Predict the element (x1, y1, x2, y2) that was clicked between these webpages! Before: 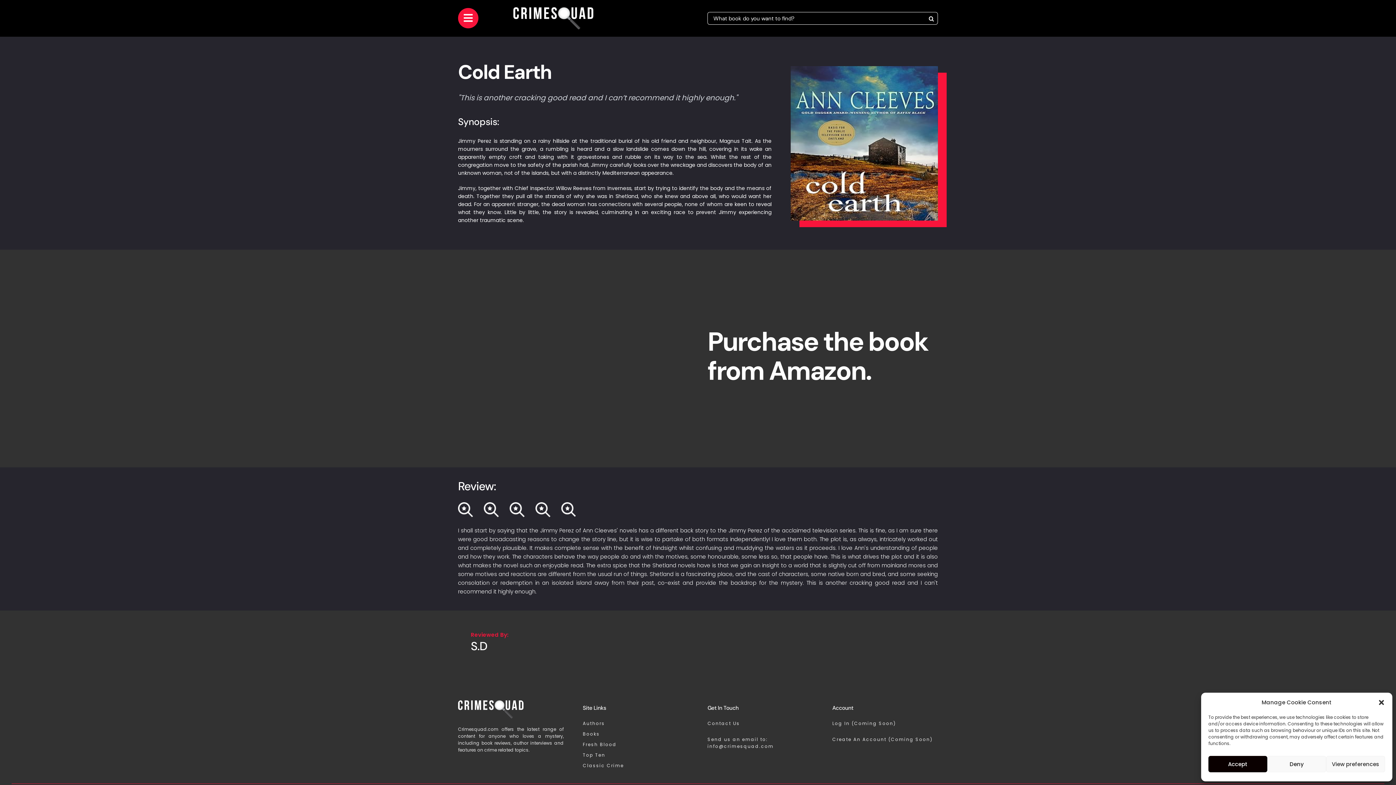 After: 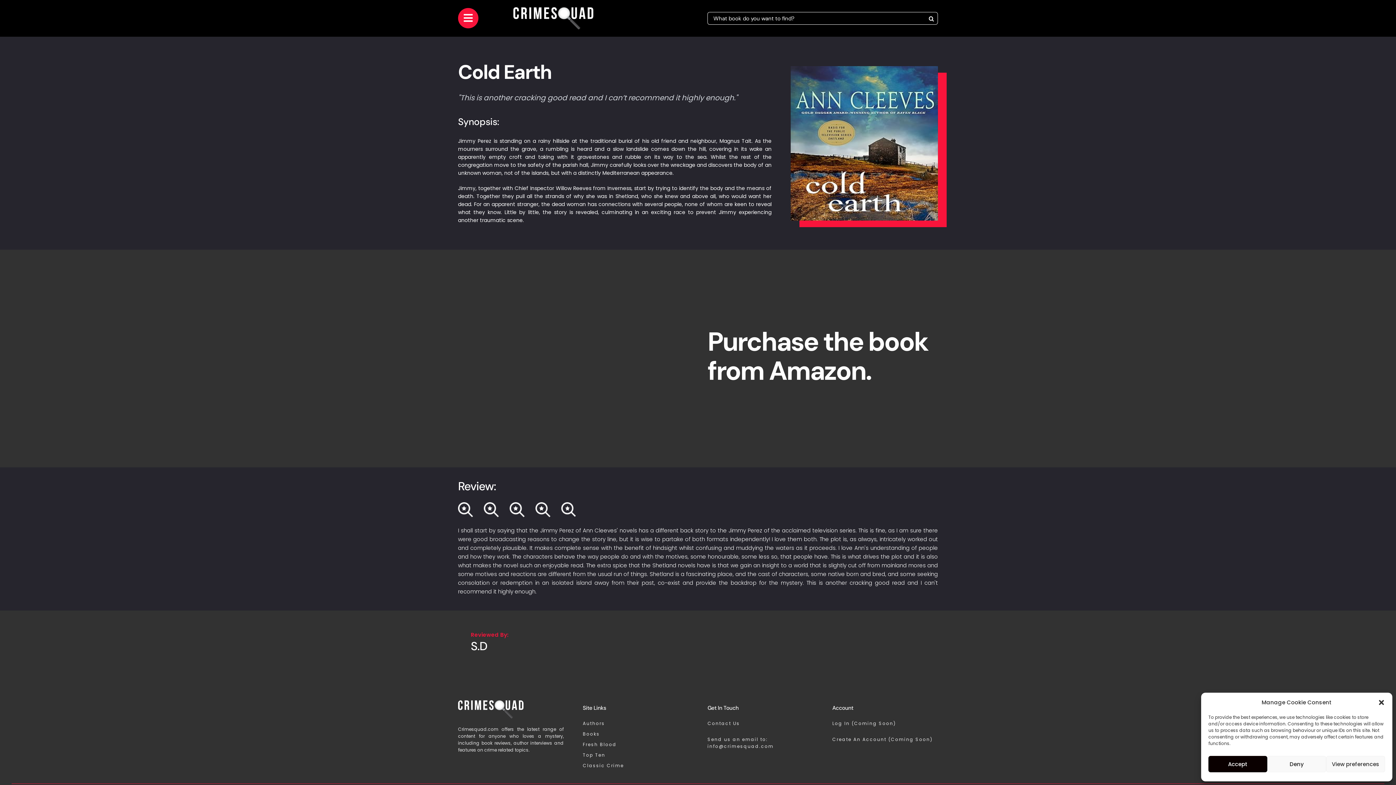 Action: bbox: (707, 736, 813, 750) label: Send us an email to: info@crimesquad.com